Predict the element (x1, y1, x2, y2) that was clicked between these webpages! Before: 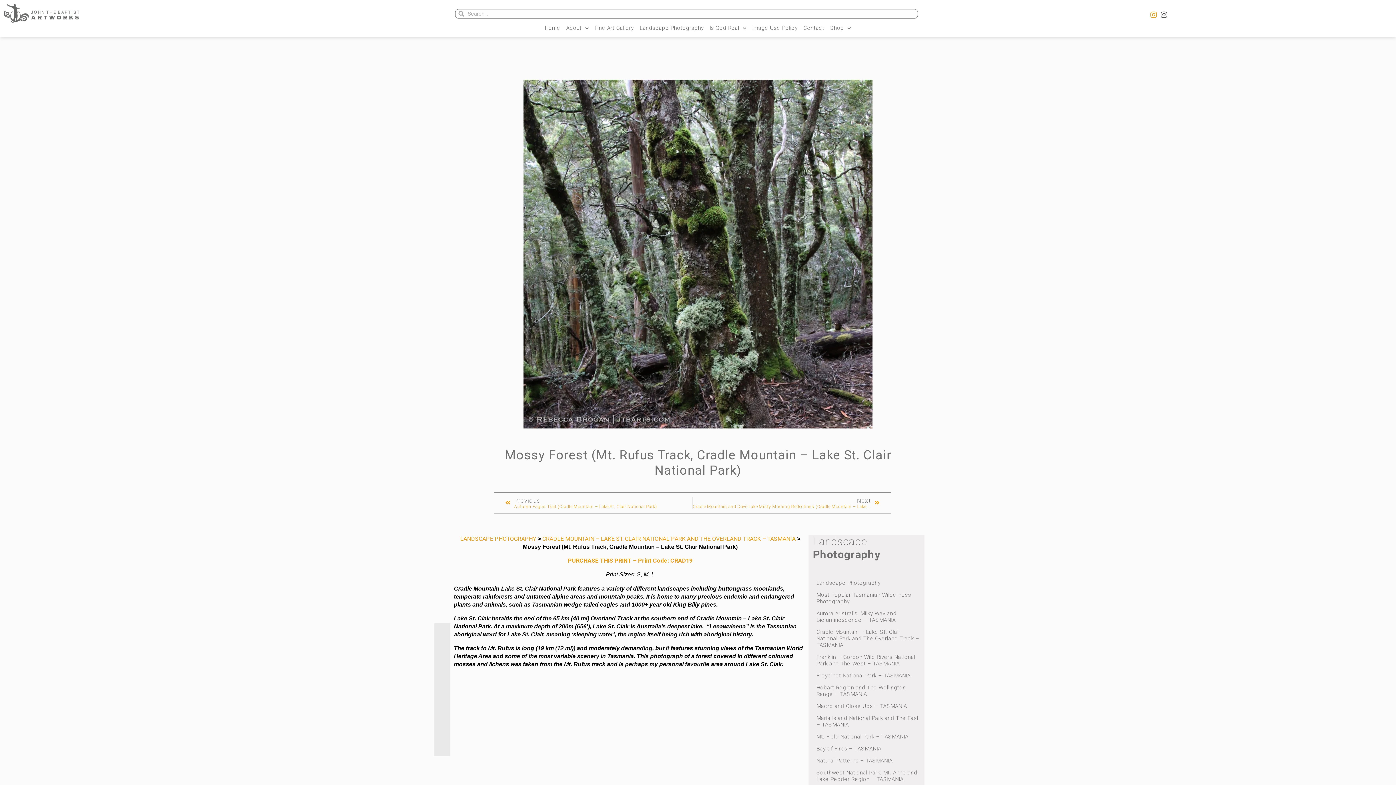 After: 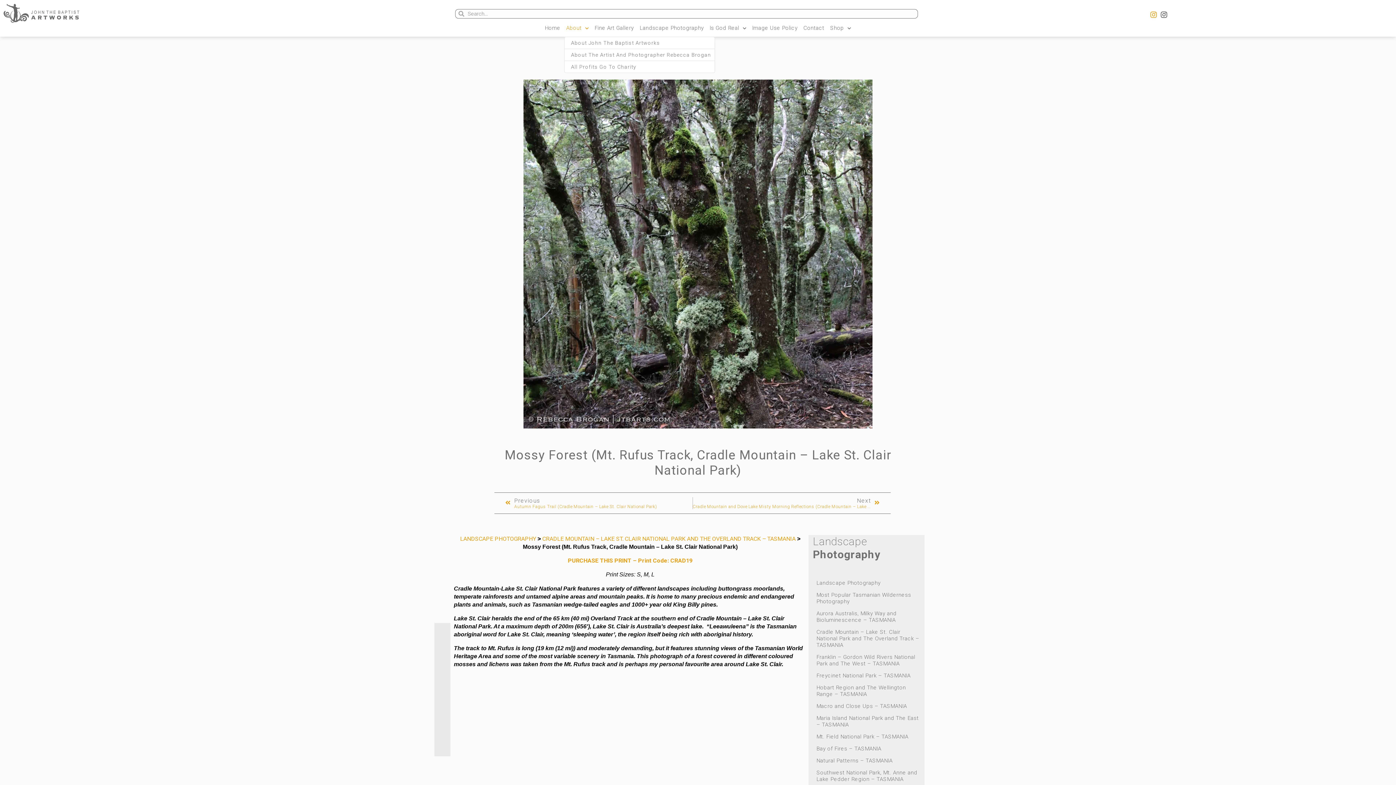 Action: bbox: (564, 22, 591, 33) label: About